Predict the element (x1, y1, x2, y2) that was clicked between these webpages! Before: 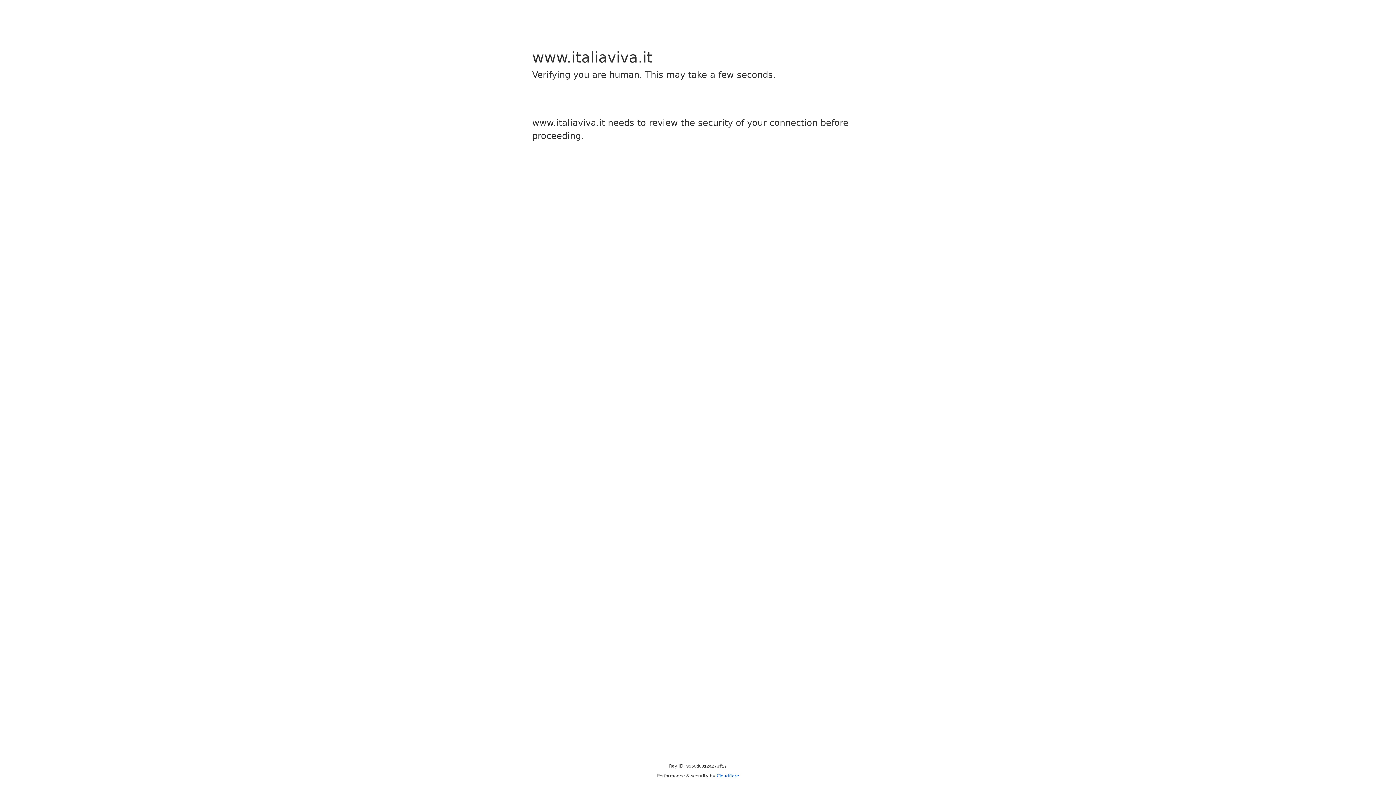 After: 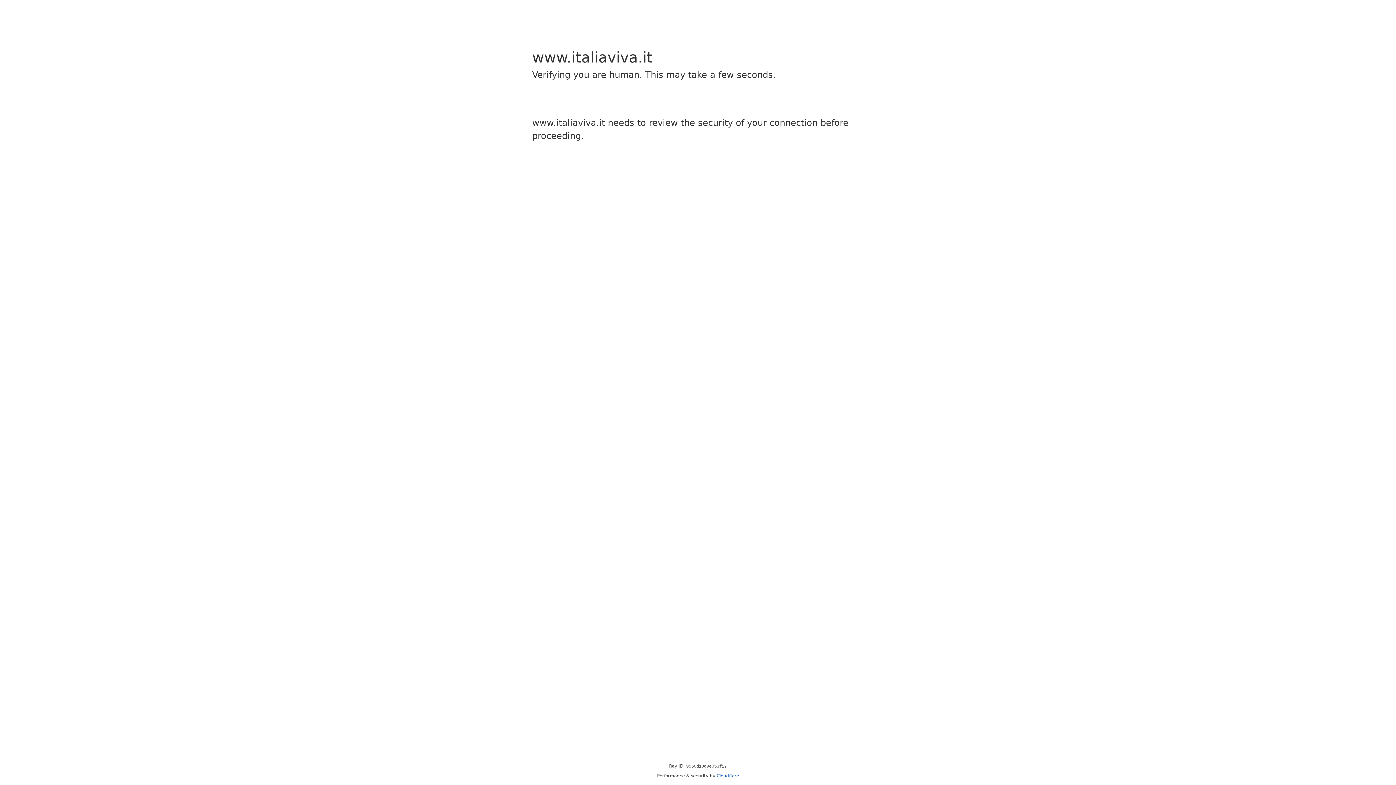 Action: bbox: (716, 773, 739, 778) label: Cloudflare